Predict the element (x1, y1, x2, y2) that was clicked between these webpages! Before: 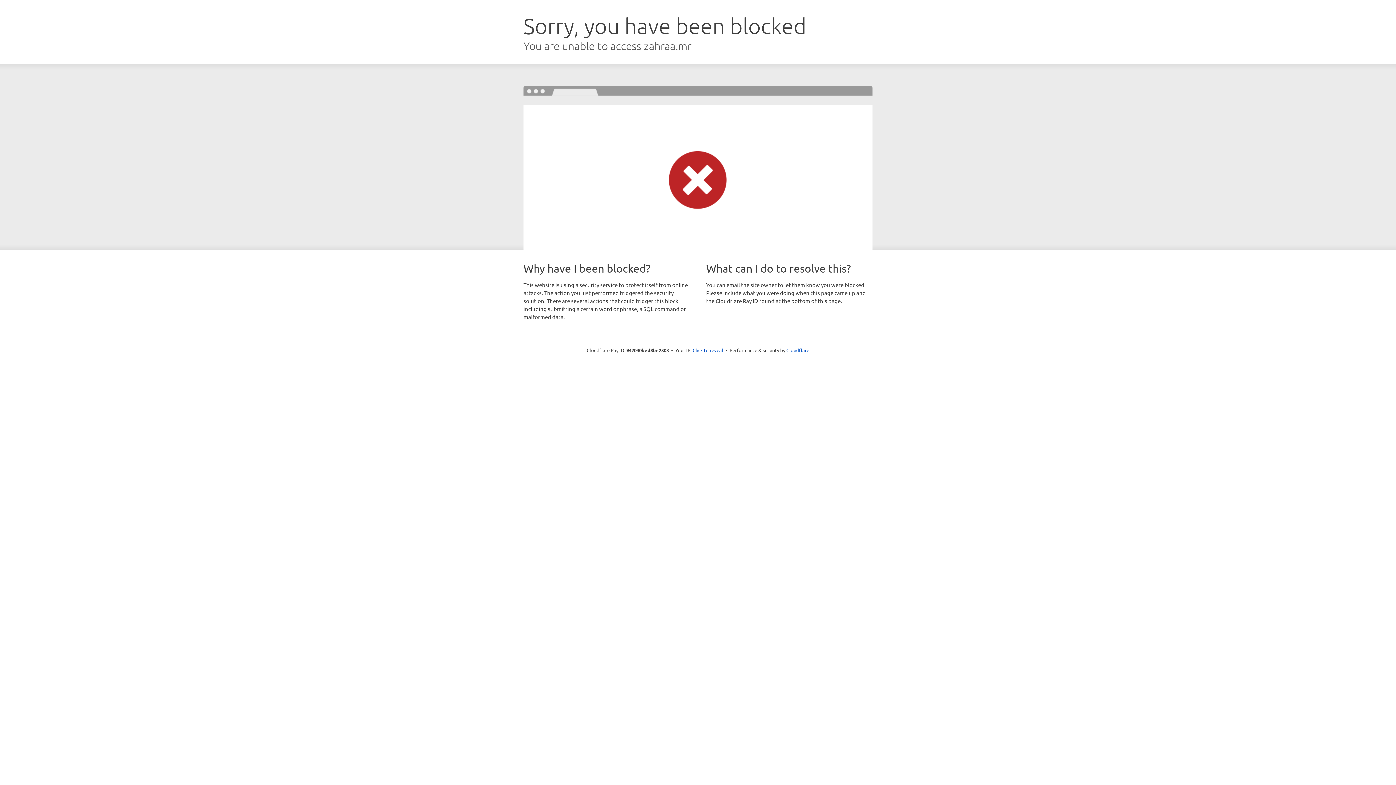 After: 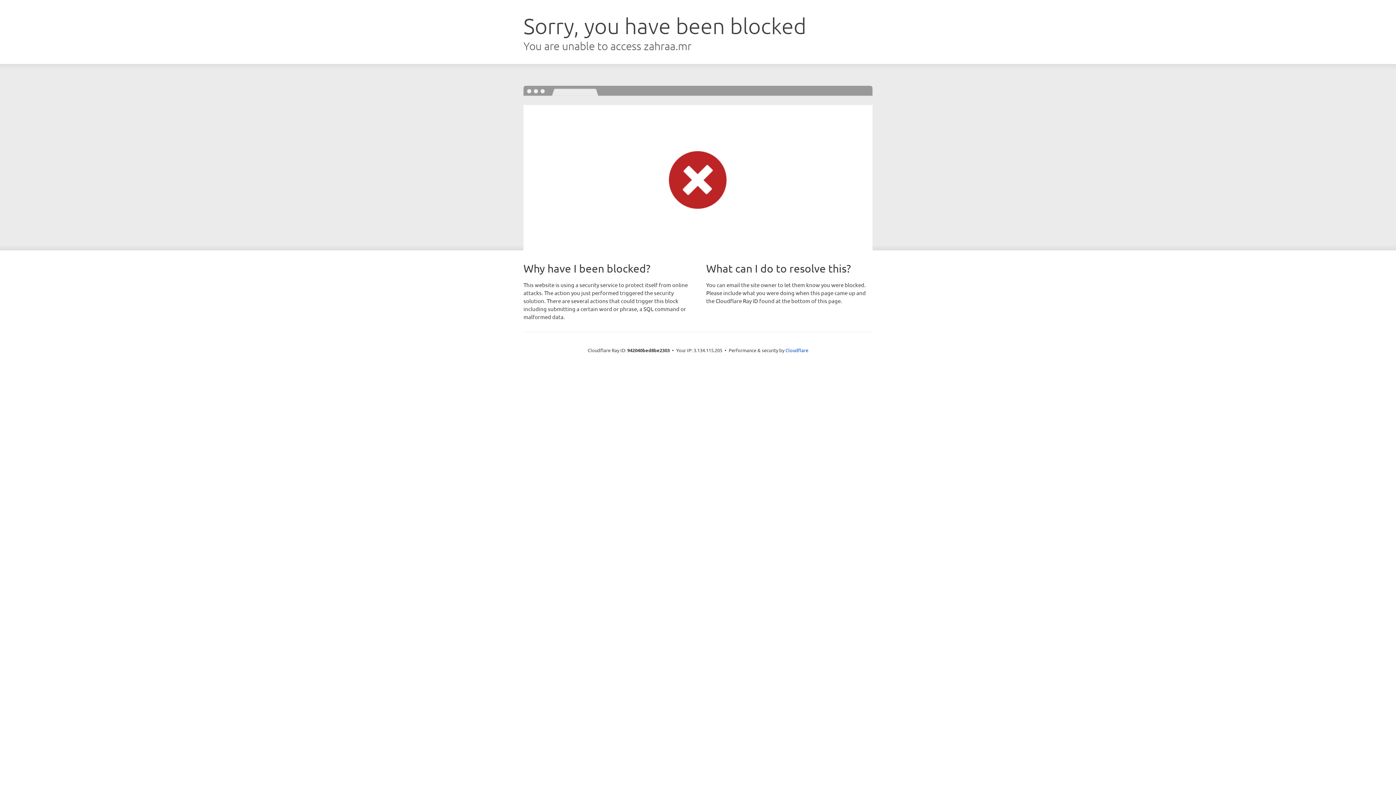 Action: bbox: (692, 346, 723, 353) label: Click to reveal